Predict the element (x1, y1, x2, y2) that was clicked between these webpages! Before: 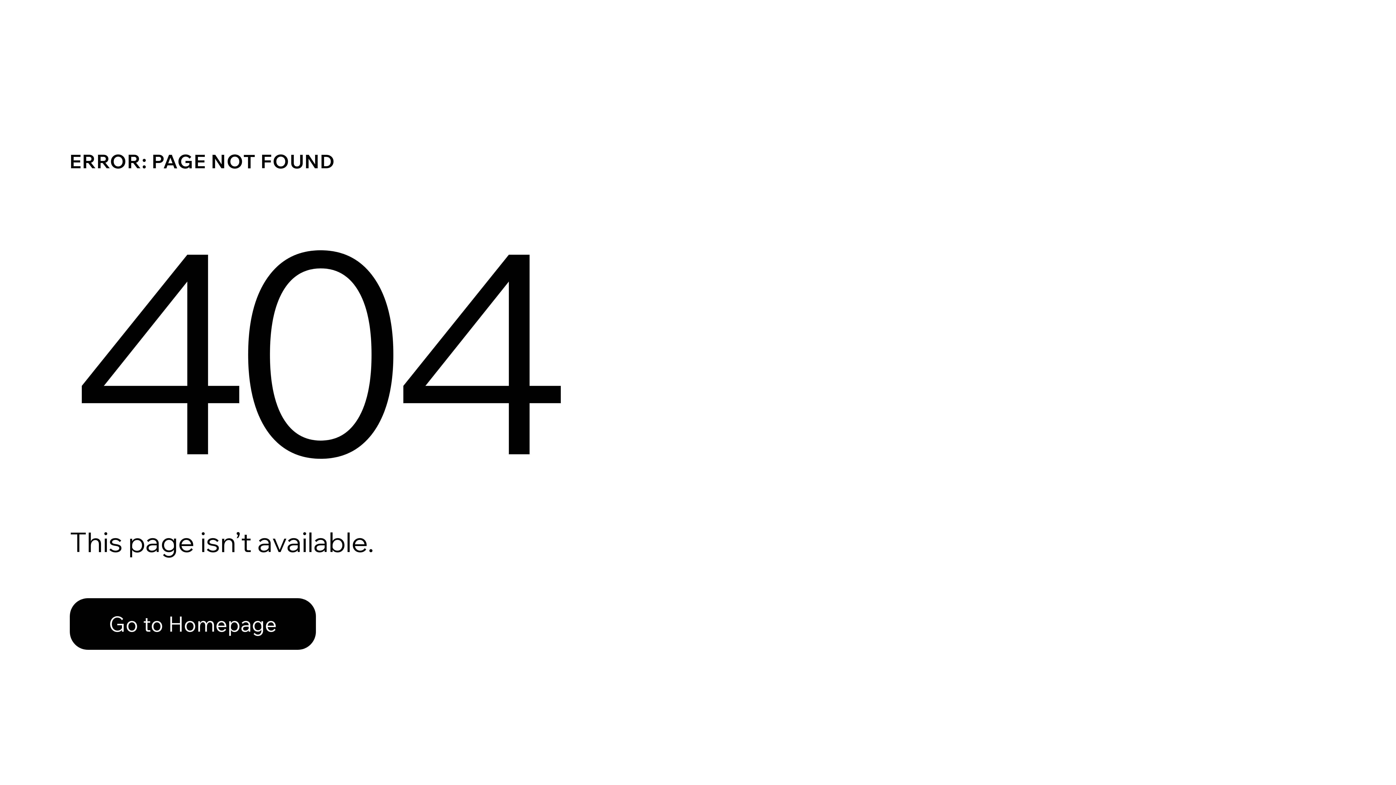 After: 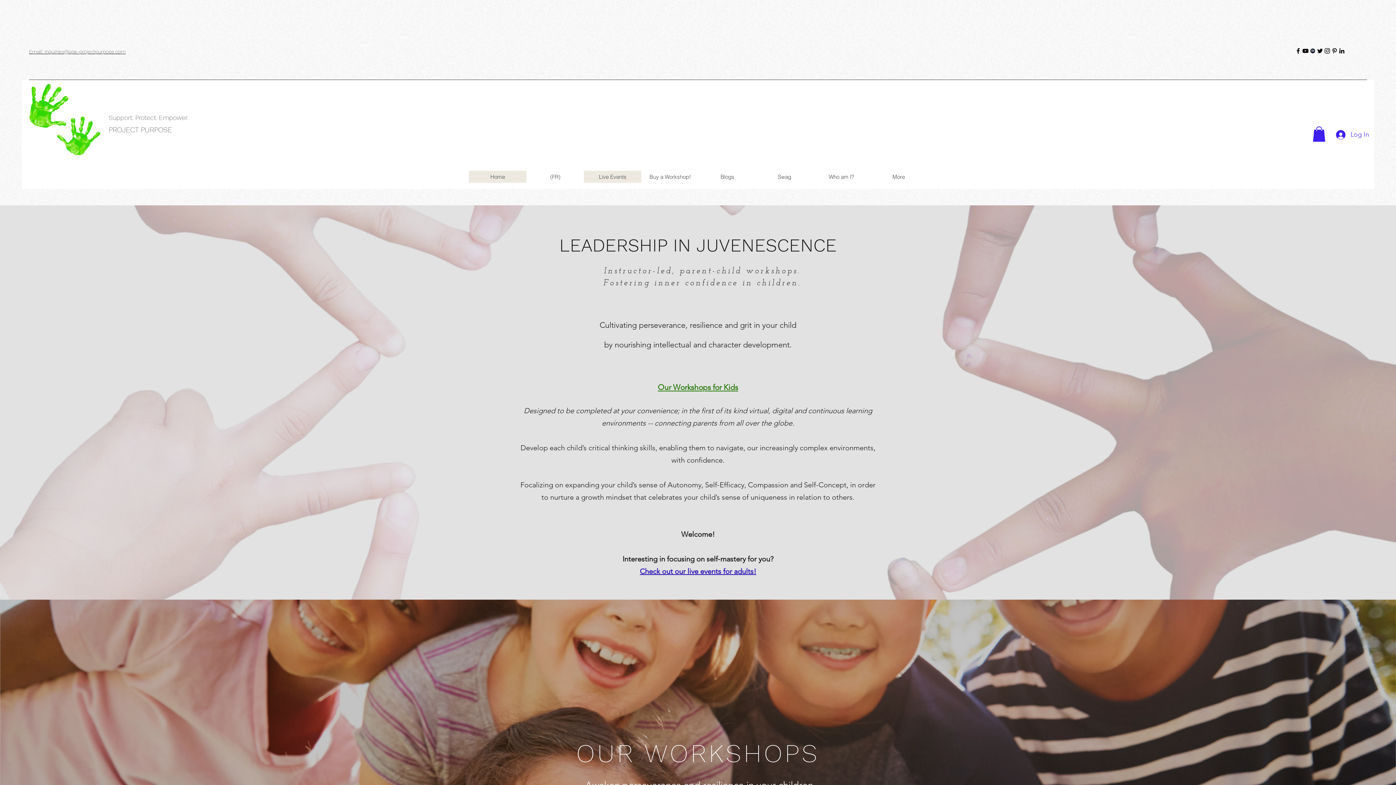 Action: label: Go to Homepage bbox: (69, 582, 768, 659)